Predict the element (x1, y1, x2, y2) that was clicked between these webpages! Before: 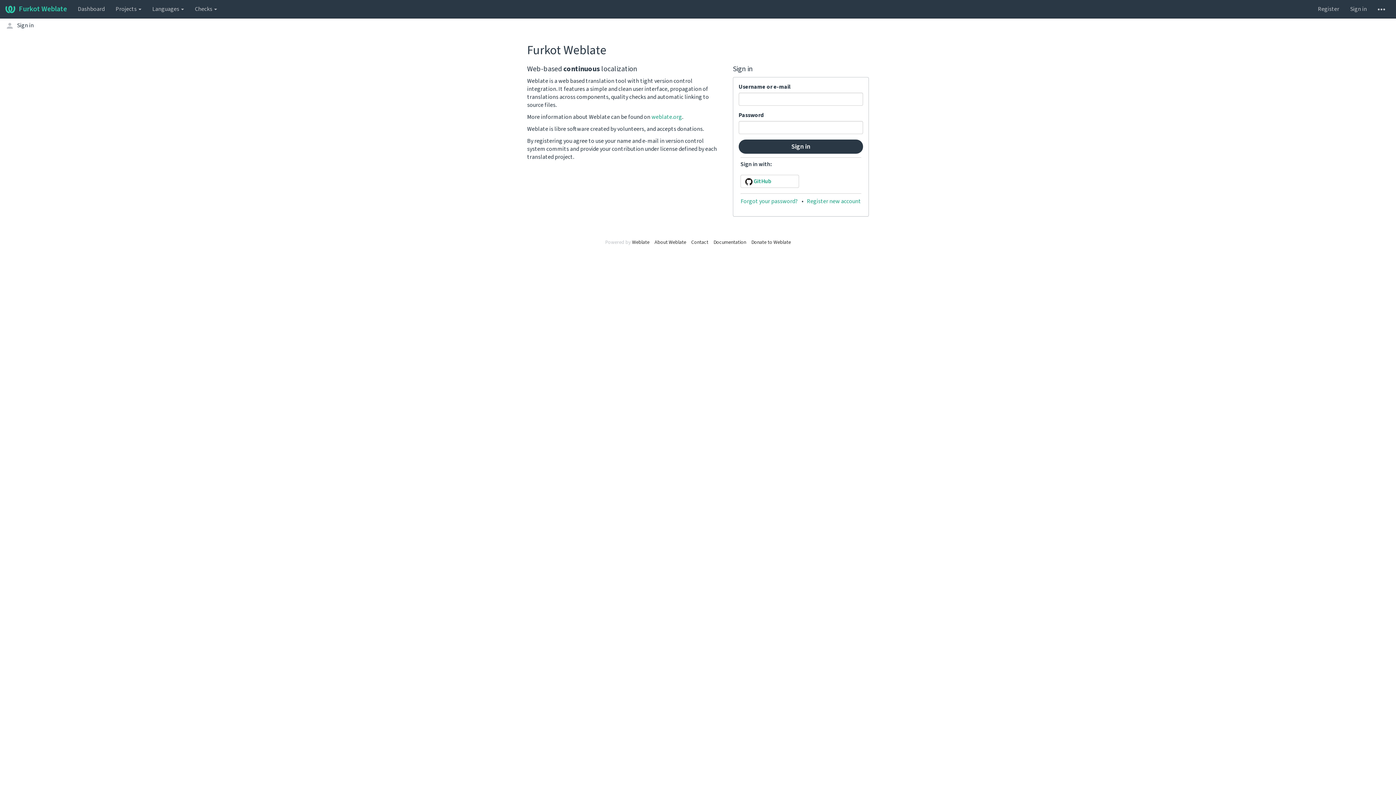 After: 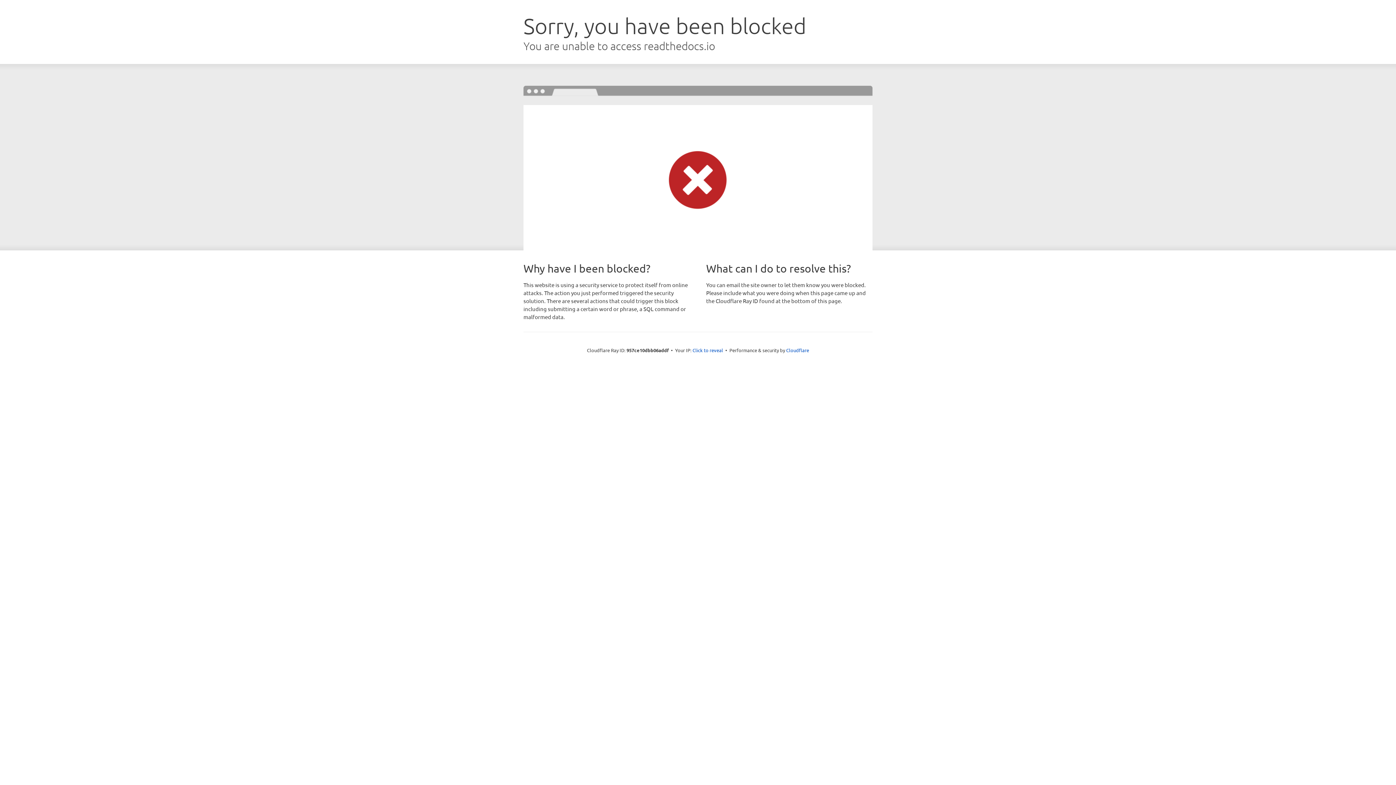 Action: label: Documentation bbox: (713, 238, 746, 246)